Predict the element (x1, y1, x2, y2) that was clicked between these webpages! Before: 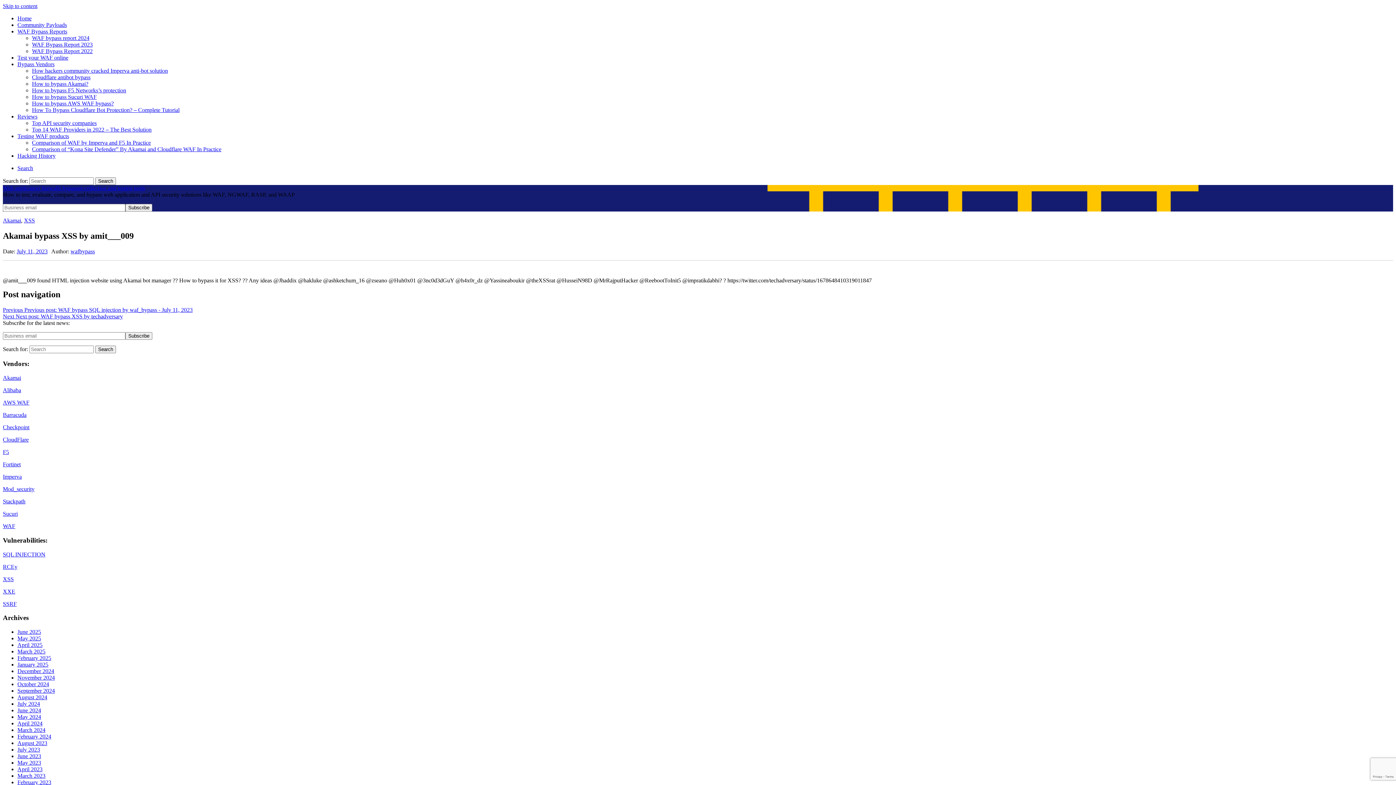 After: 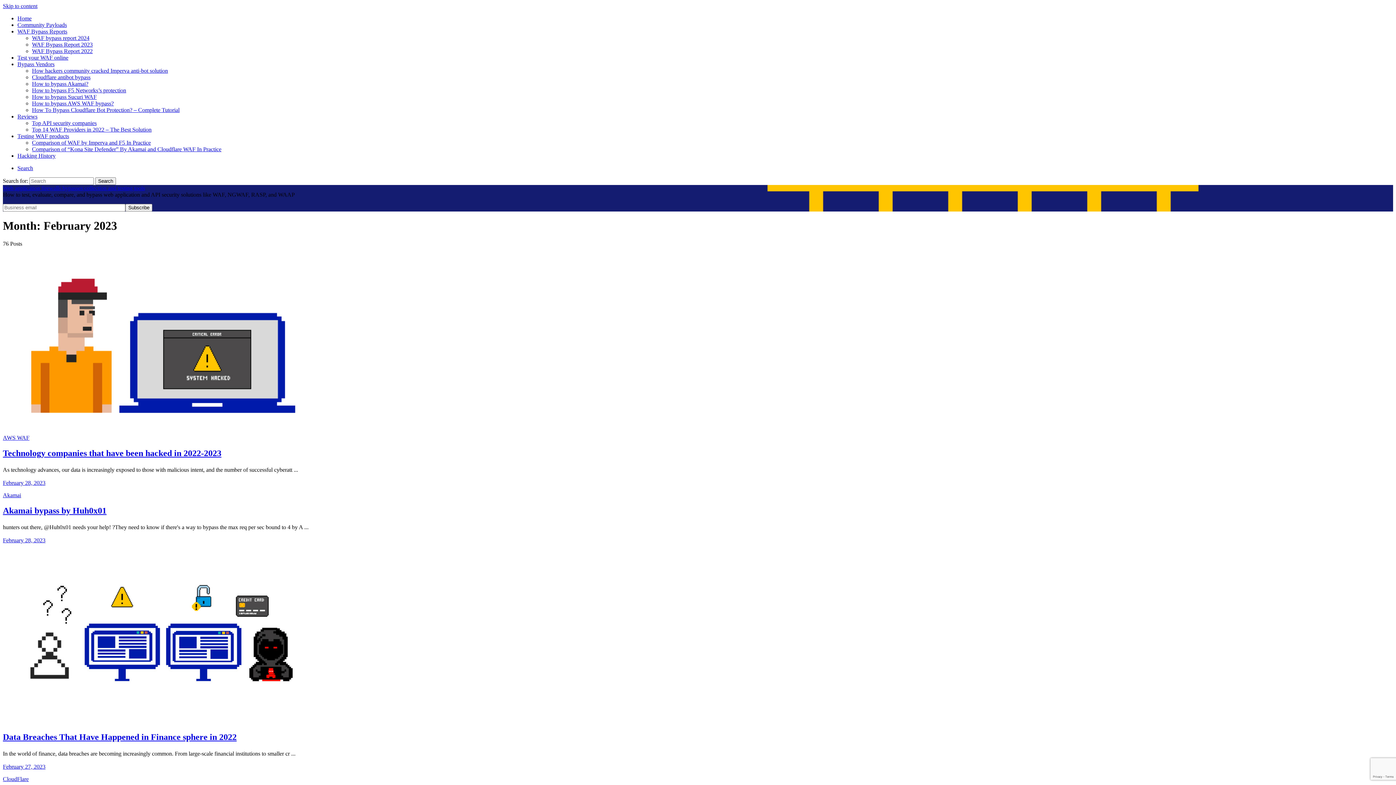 Action: label: February 2023 bbox: (17, 779, 51, 785)